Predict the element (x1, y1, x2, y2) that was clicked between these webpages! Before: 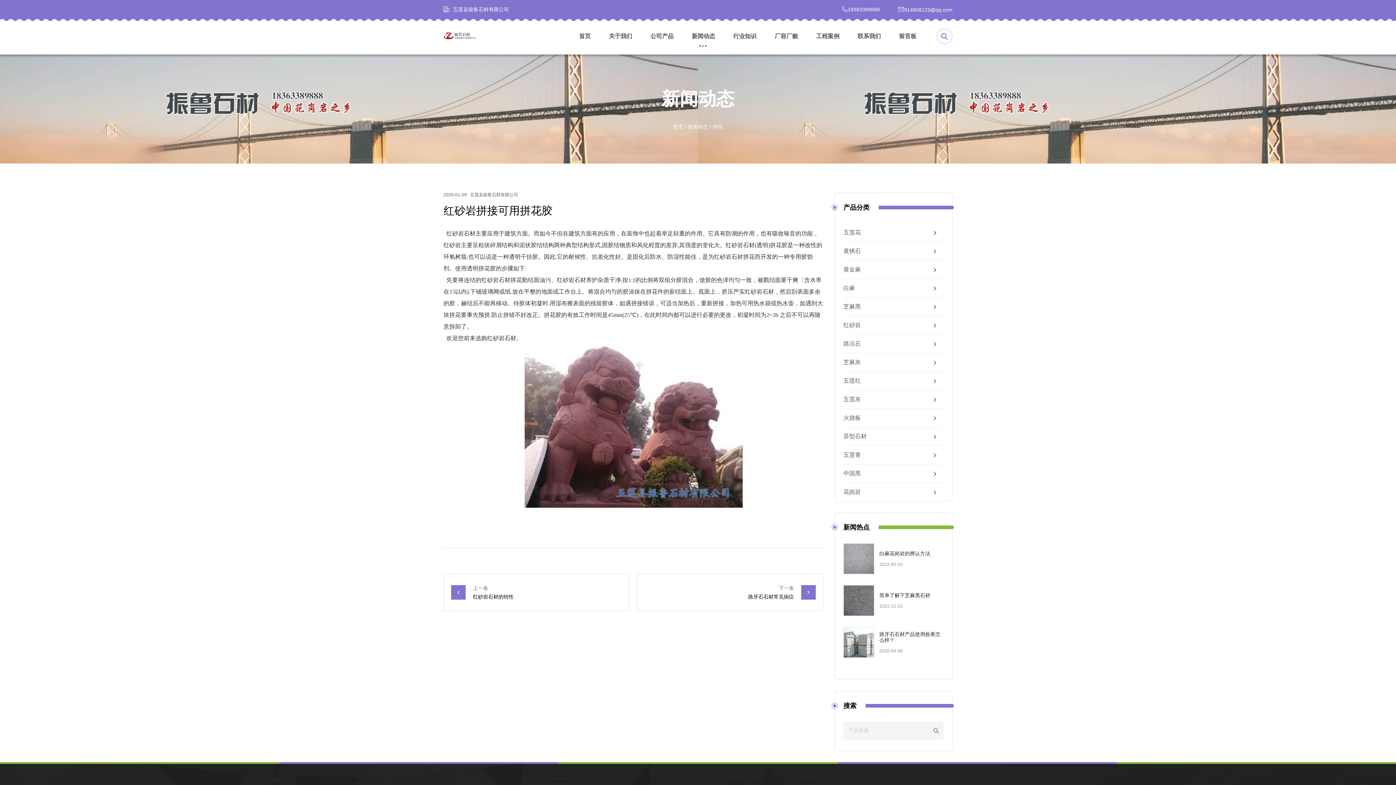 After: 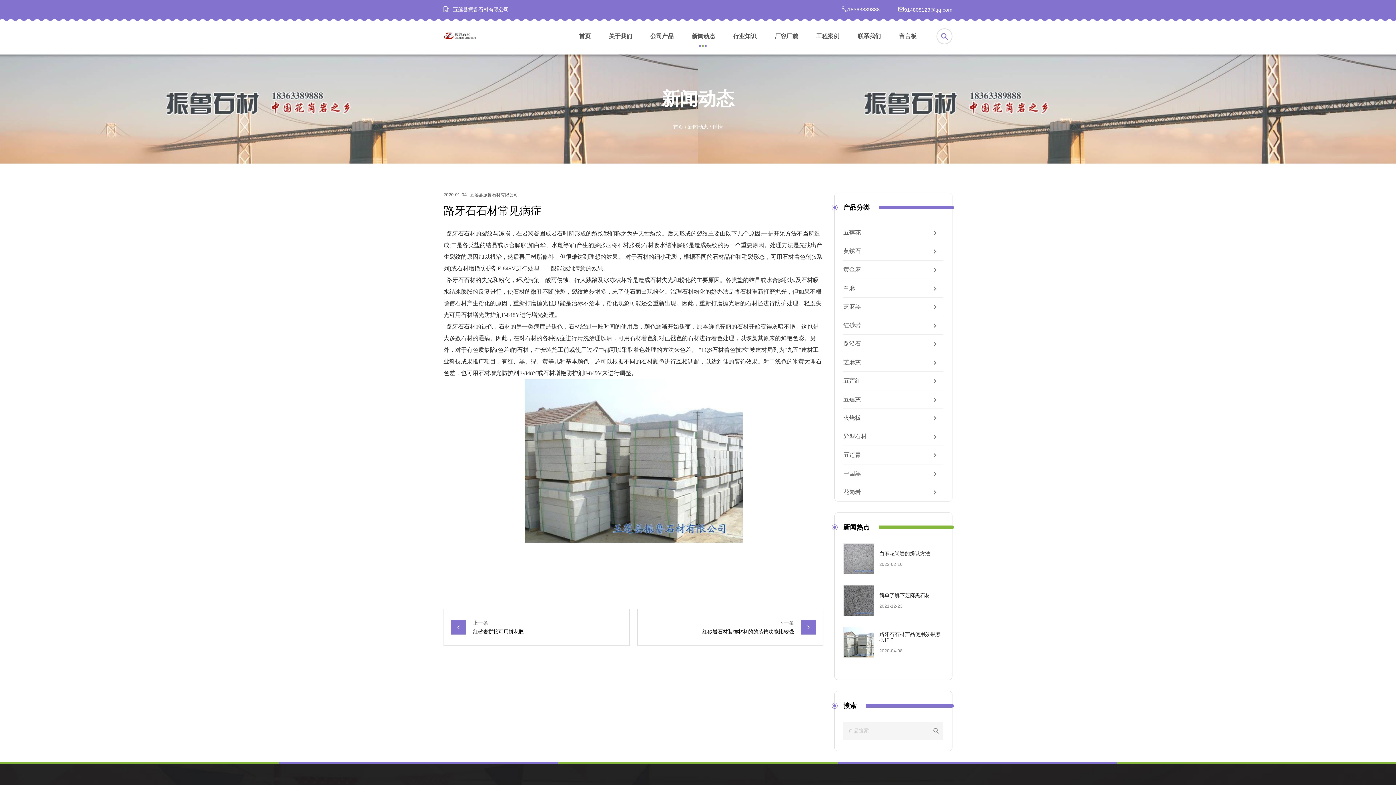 Action: label: 路牙石石材常见病症 bbox: (748, 594, 794, 600)